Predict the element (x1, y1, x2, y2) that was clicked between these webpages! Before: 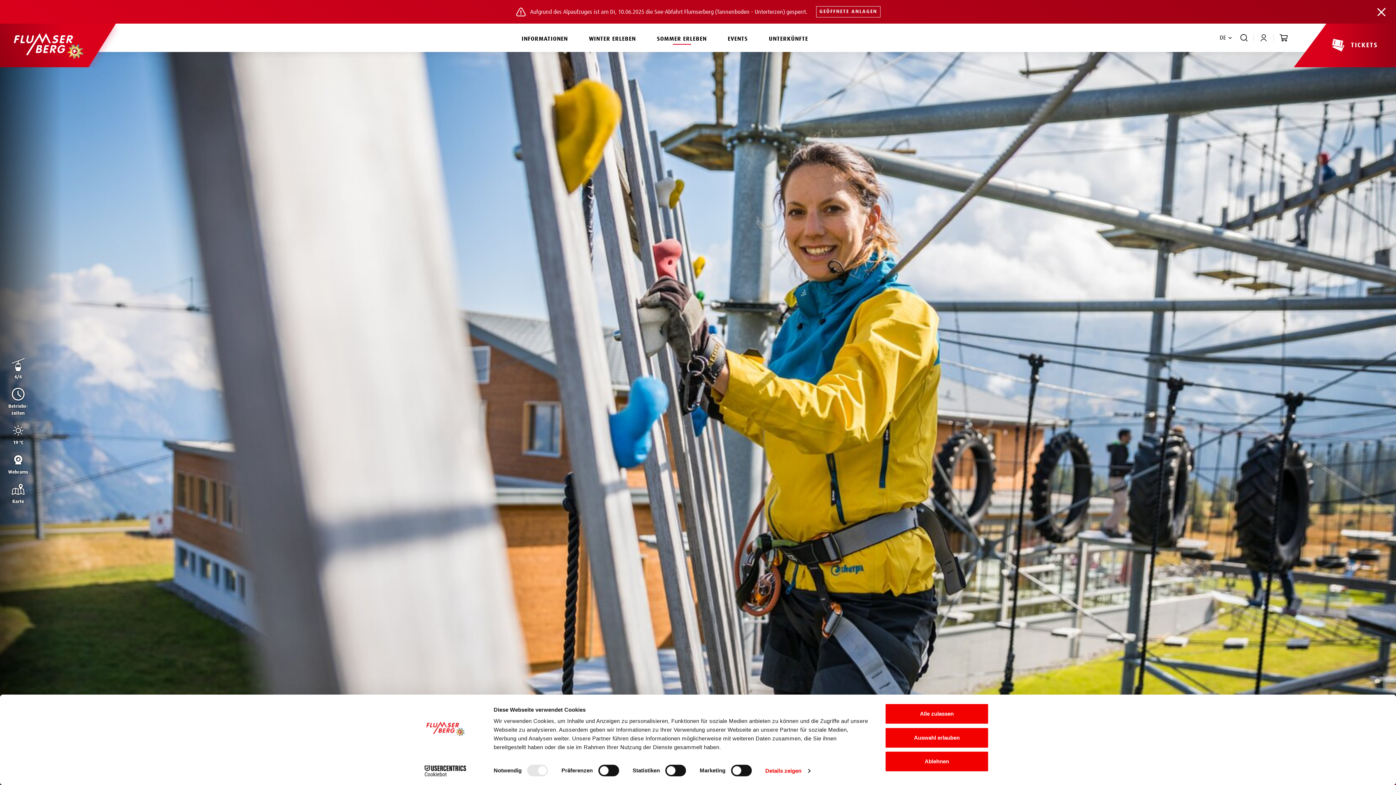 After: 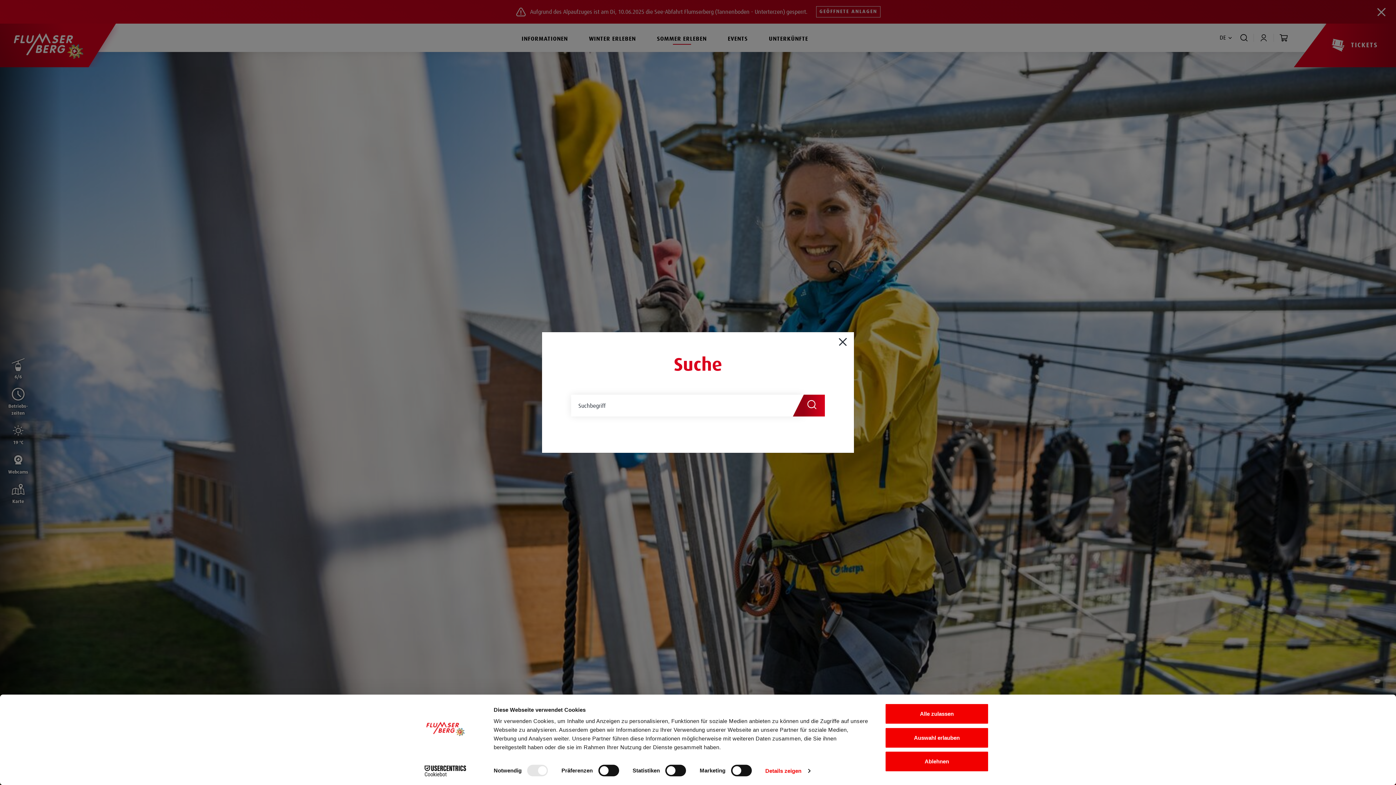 Action: bbox: (1234, 23, 1253, 52)